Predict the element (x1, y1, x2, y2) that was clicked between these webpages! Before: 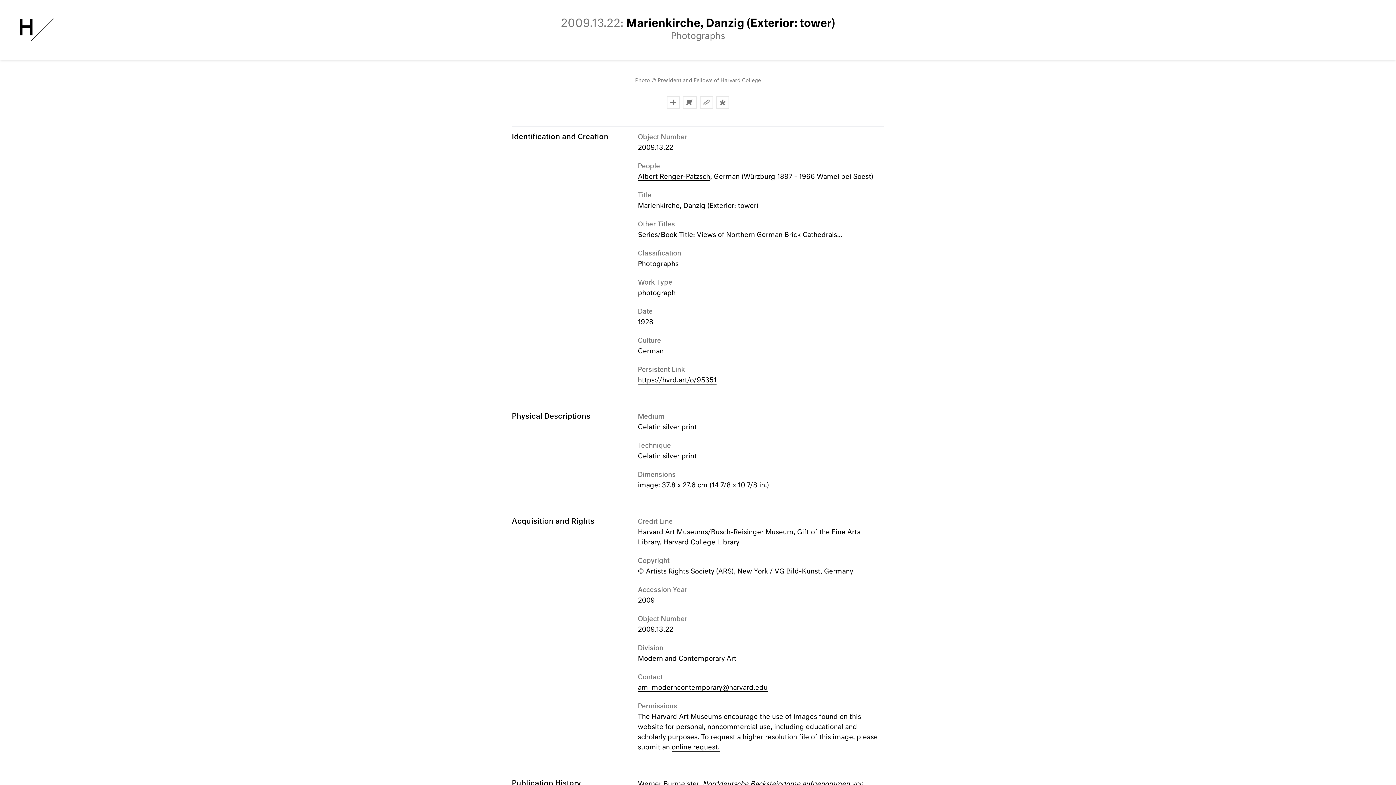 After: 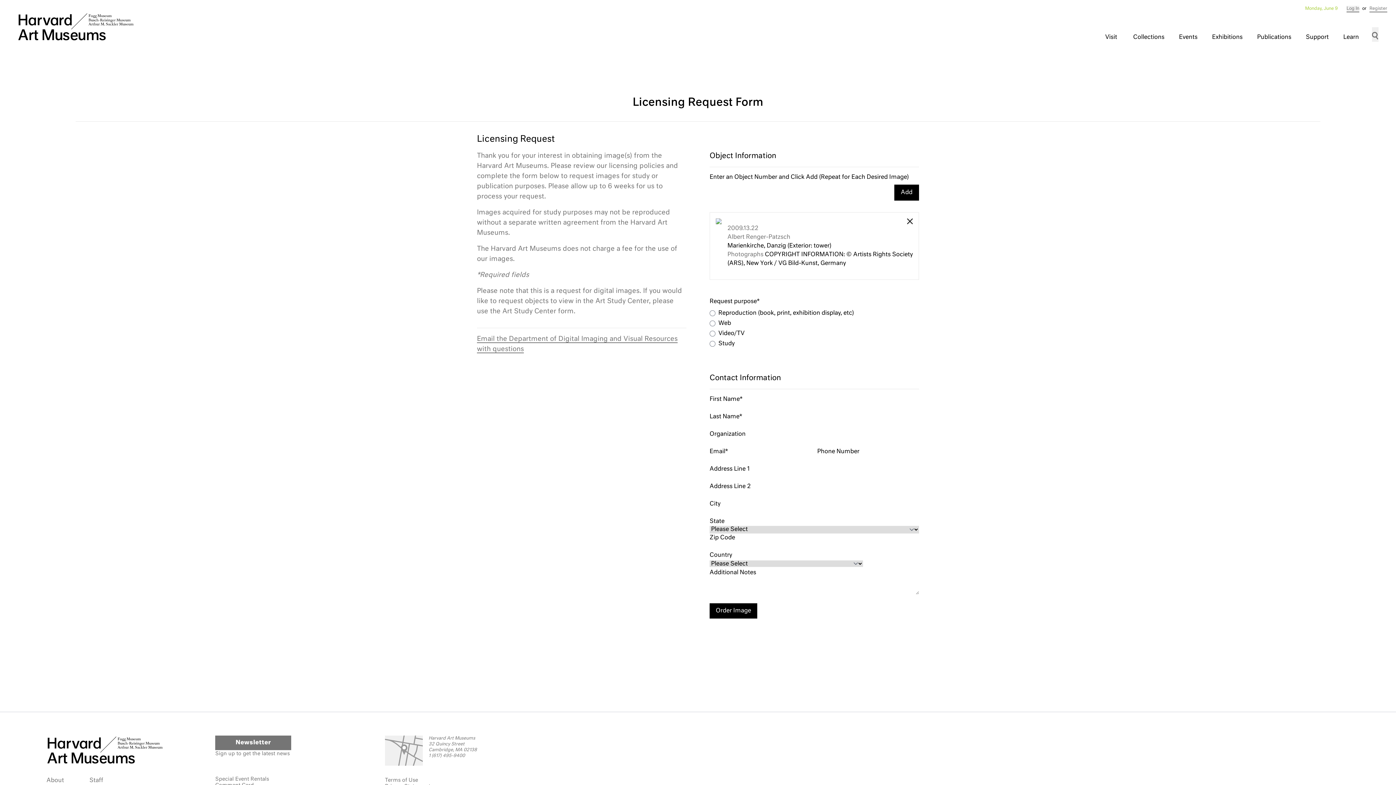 Action: bbox: (683, 96, 697, 109) label: Order Image